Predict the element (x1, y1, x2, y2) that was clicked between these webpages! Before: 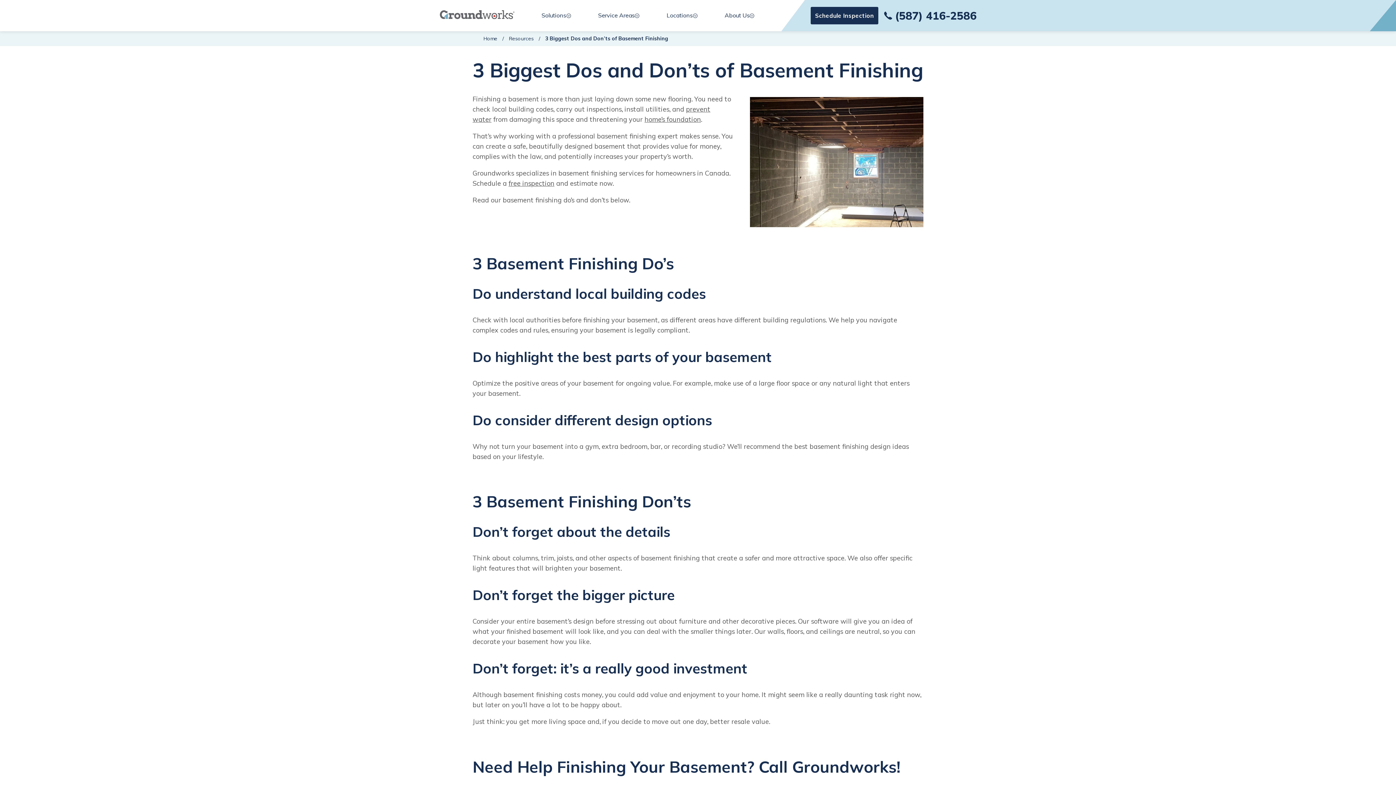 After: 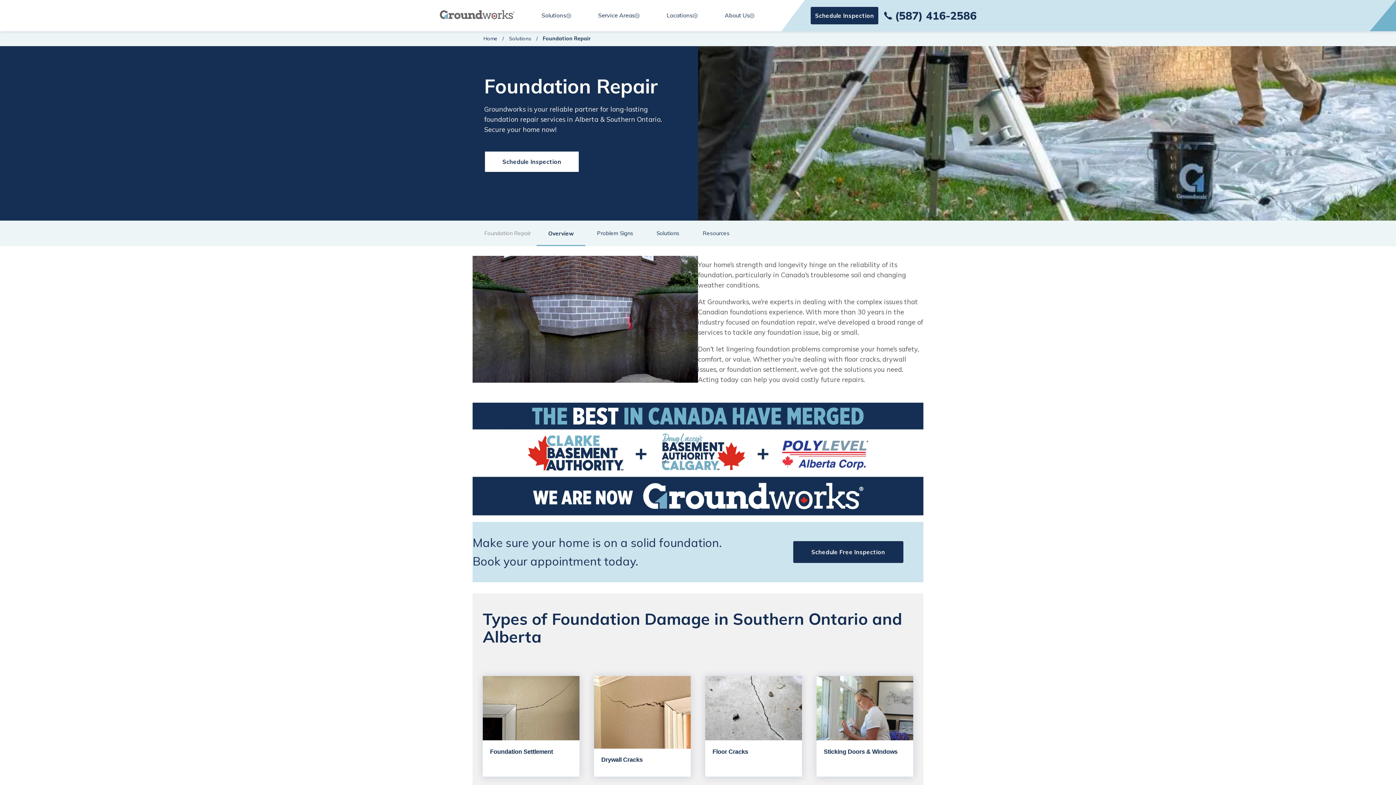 Action: label: home’s foundation bbox: (644, 115, 701, 123)